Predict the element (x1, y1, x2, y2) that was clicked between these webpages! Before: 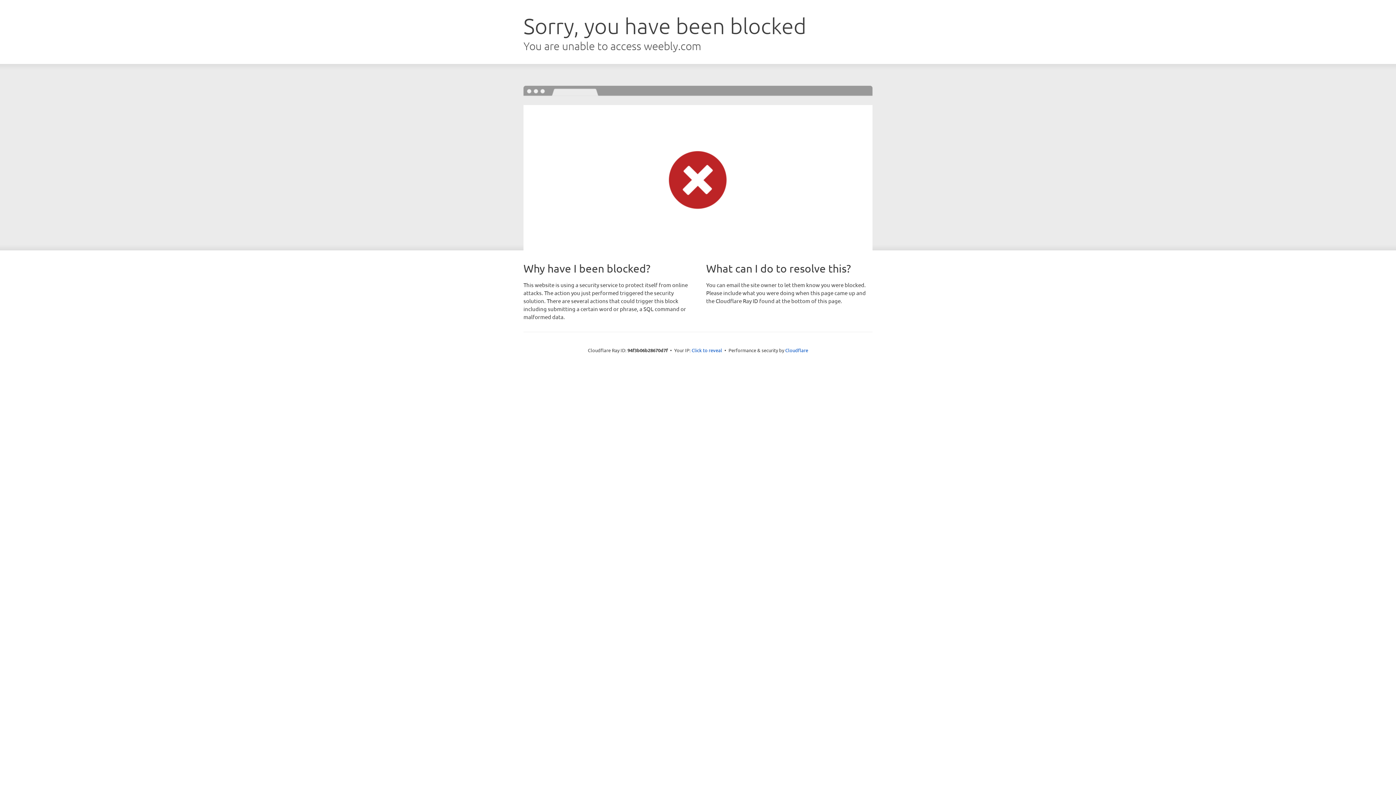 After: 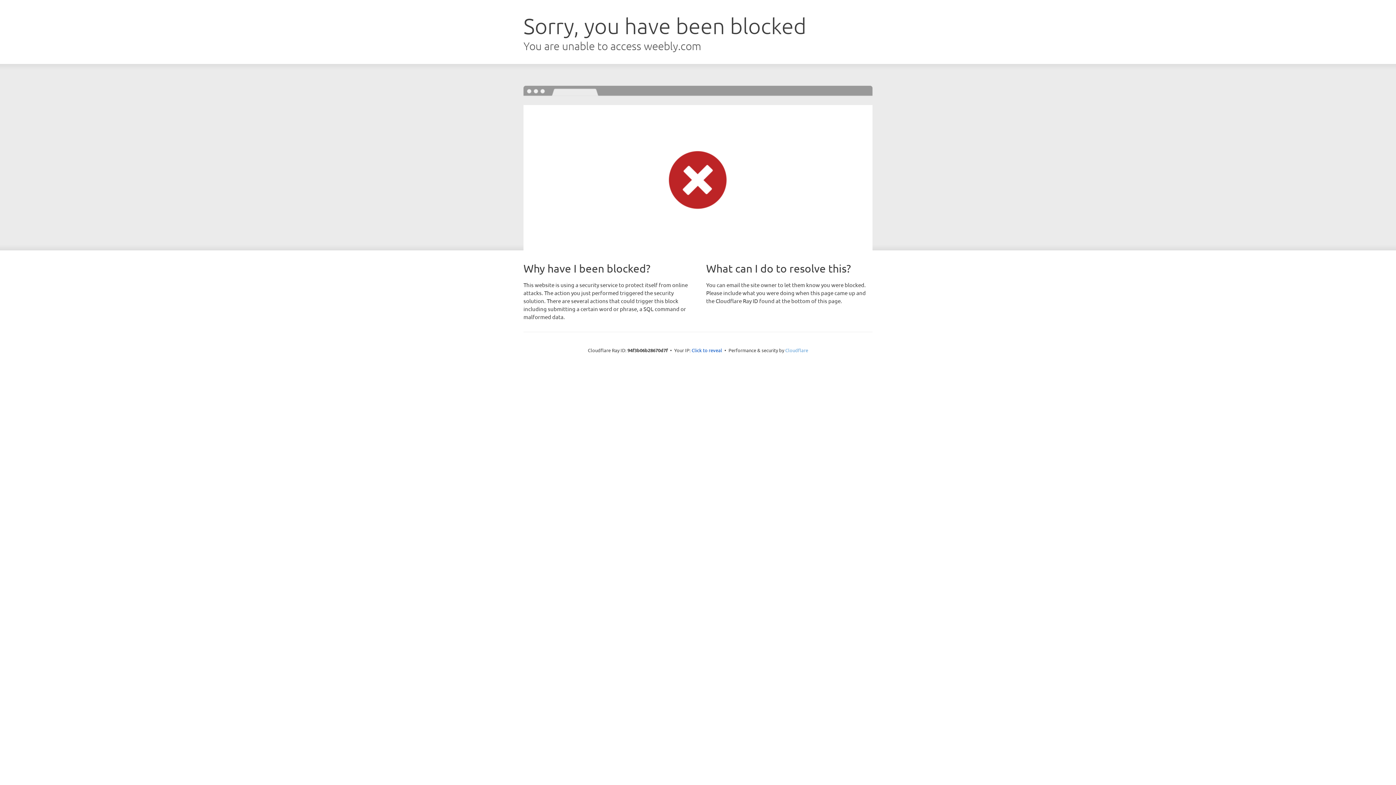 Action: bbox: (785, 347, 808, 353) label: Cloudflare